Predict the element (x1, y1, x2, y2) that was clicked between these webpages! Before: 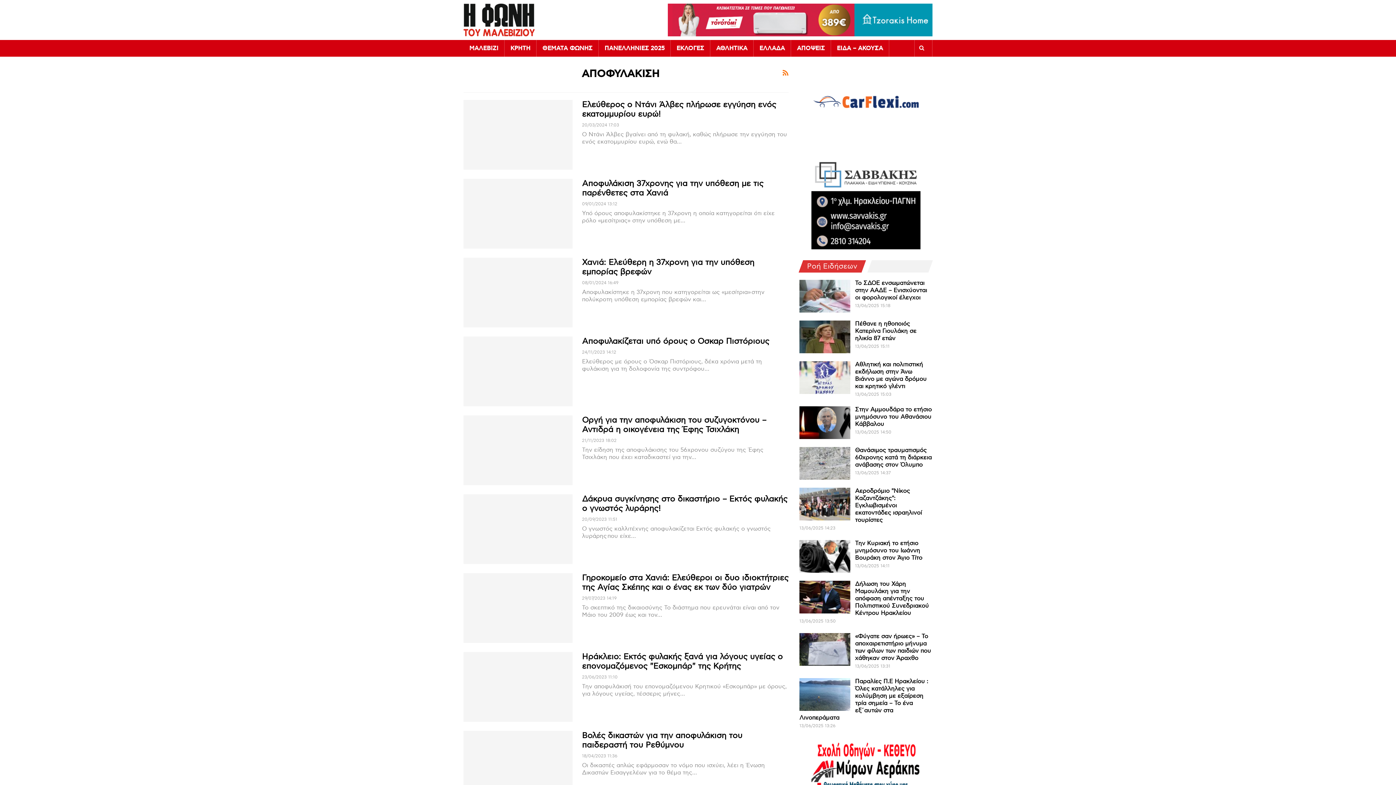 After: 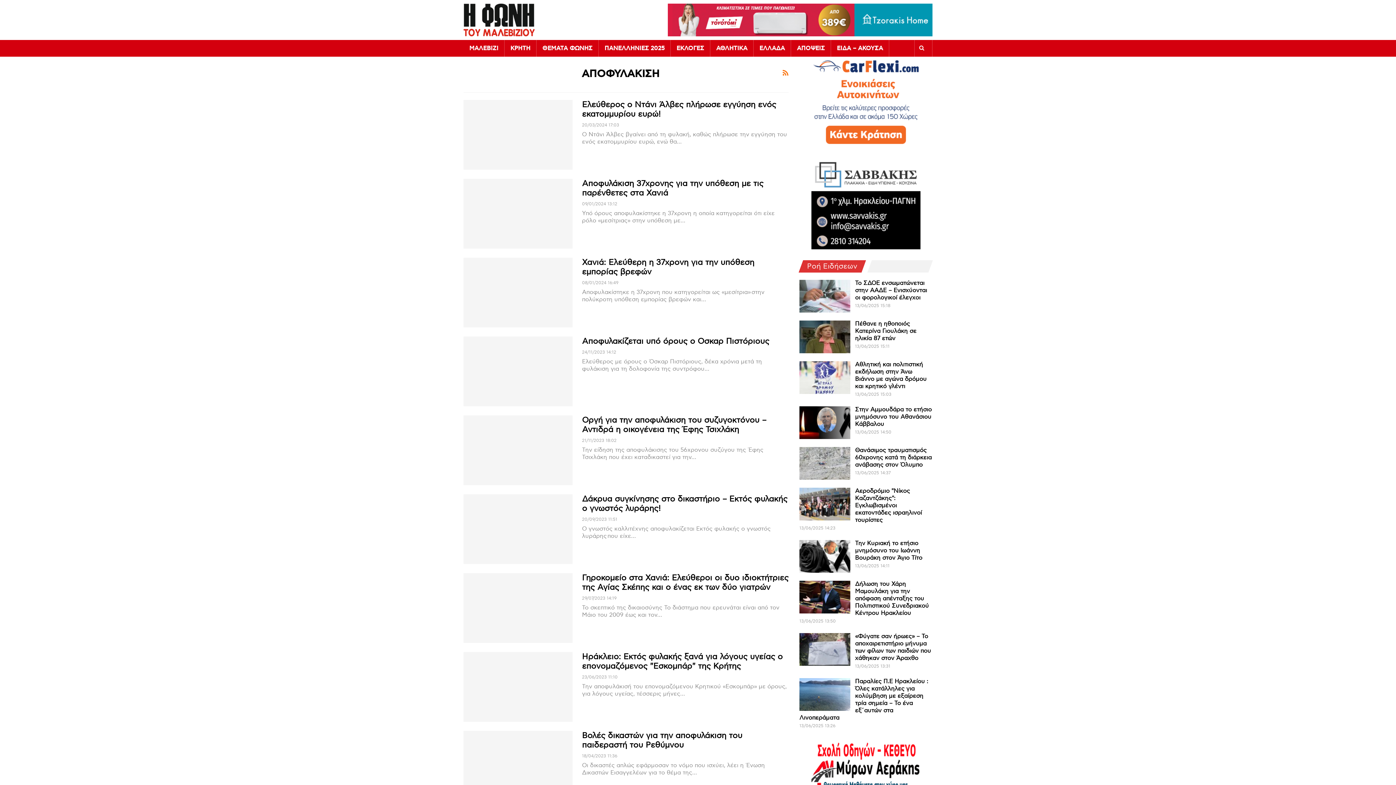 Action: bbox: (668, 14, 932, 22)